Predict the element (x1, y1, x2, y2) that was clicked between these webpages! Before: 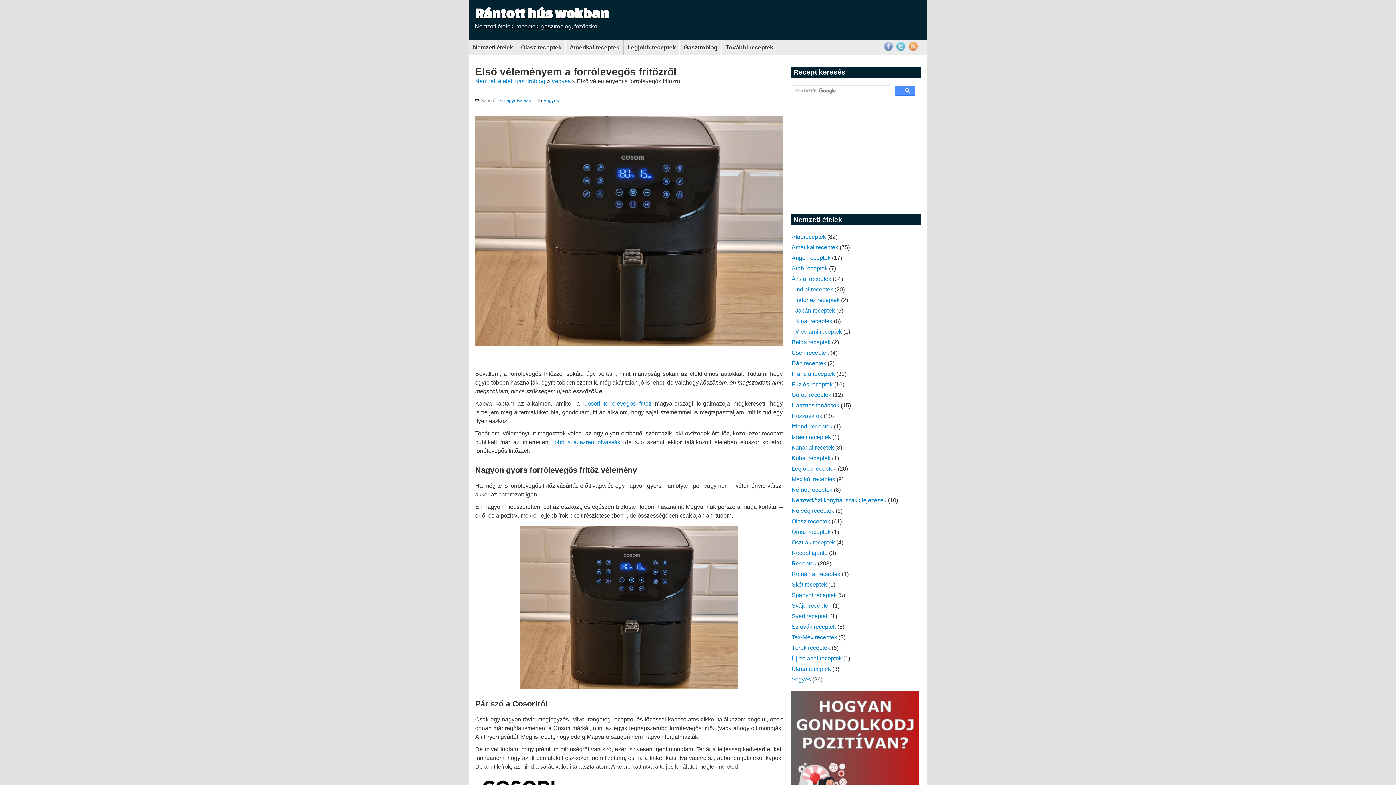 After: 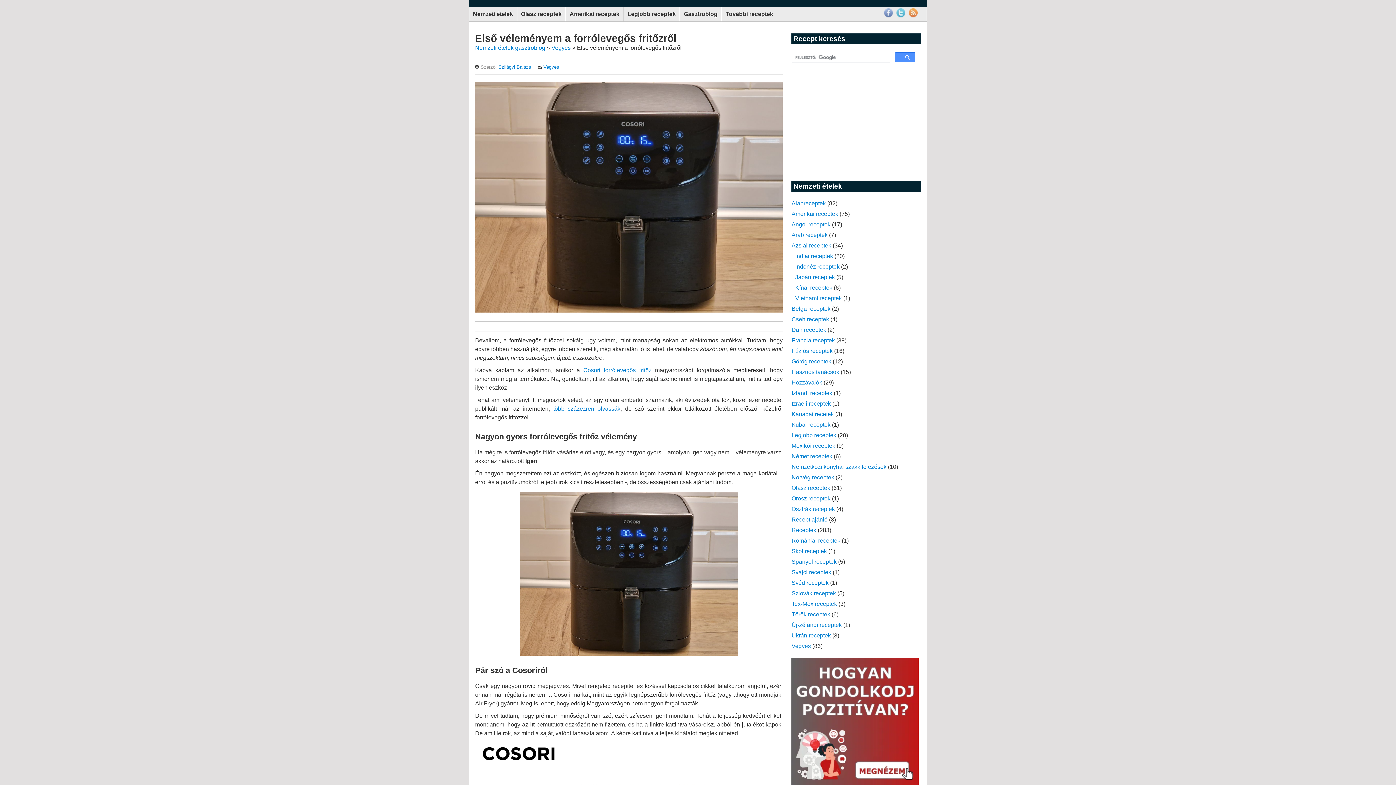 Action: bbox: (791, 691, 919, 818)